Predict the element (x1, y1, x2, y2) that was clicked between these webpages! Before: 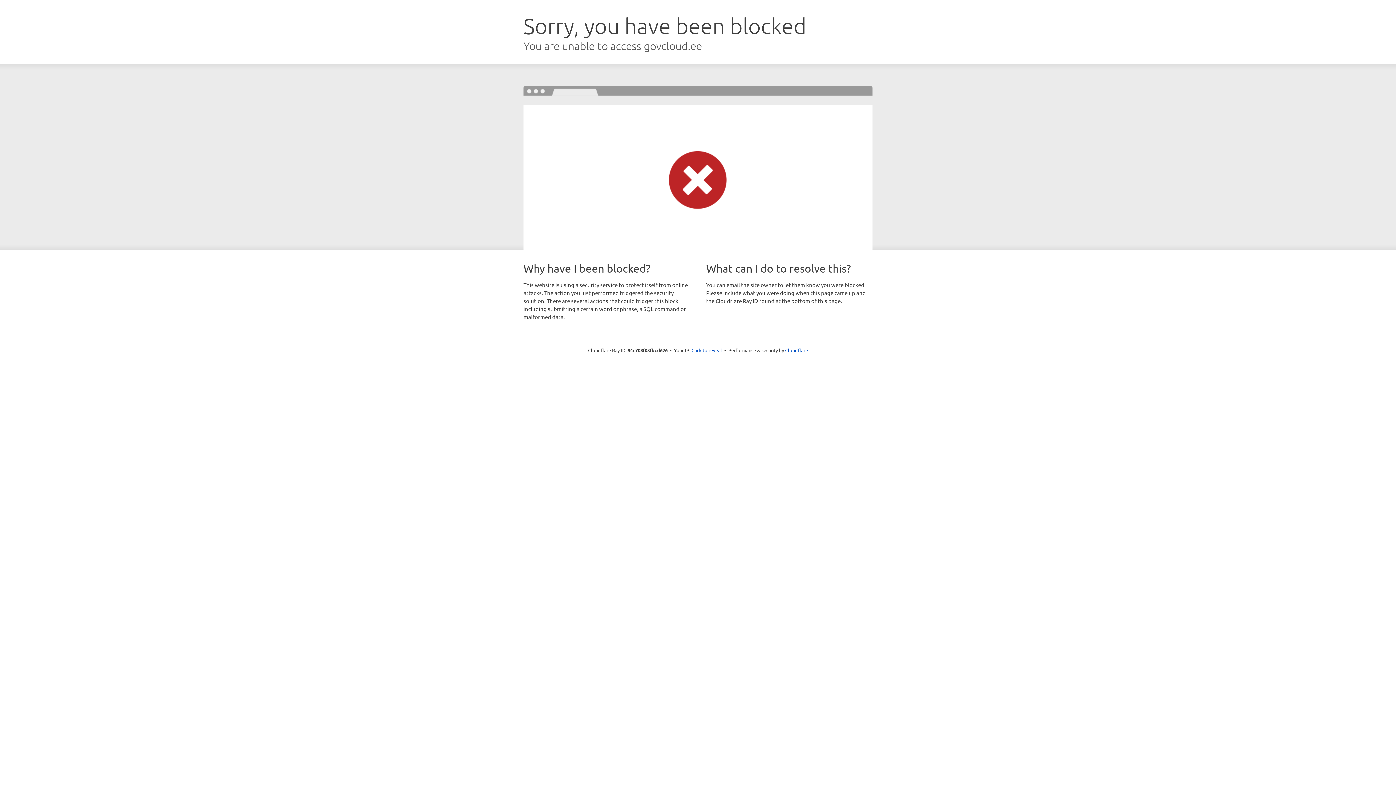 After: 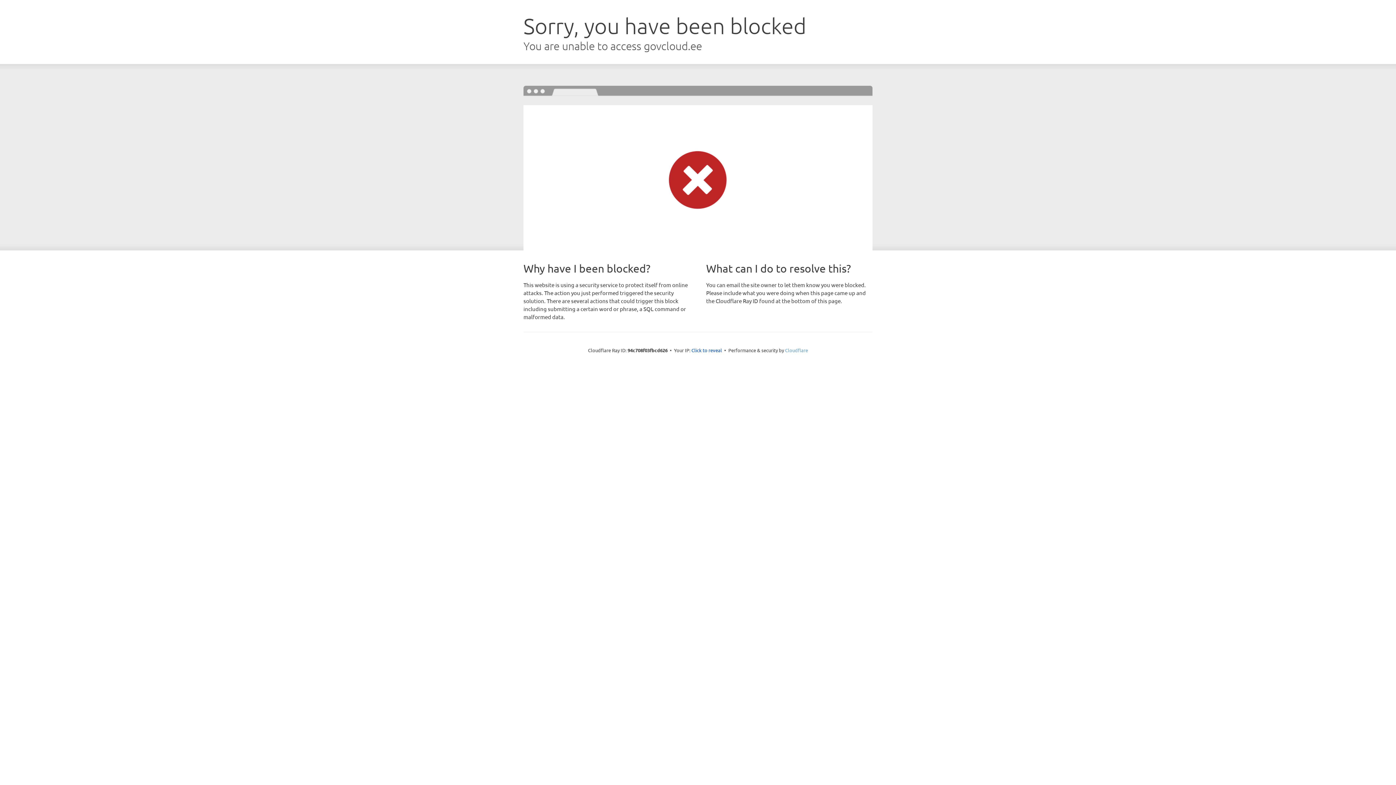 Action: bbox: (785, 347, 808, 353) label: Cloudflare